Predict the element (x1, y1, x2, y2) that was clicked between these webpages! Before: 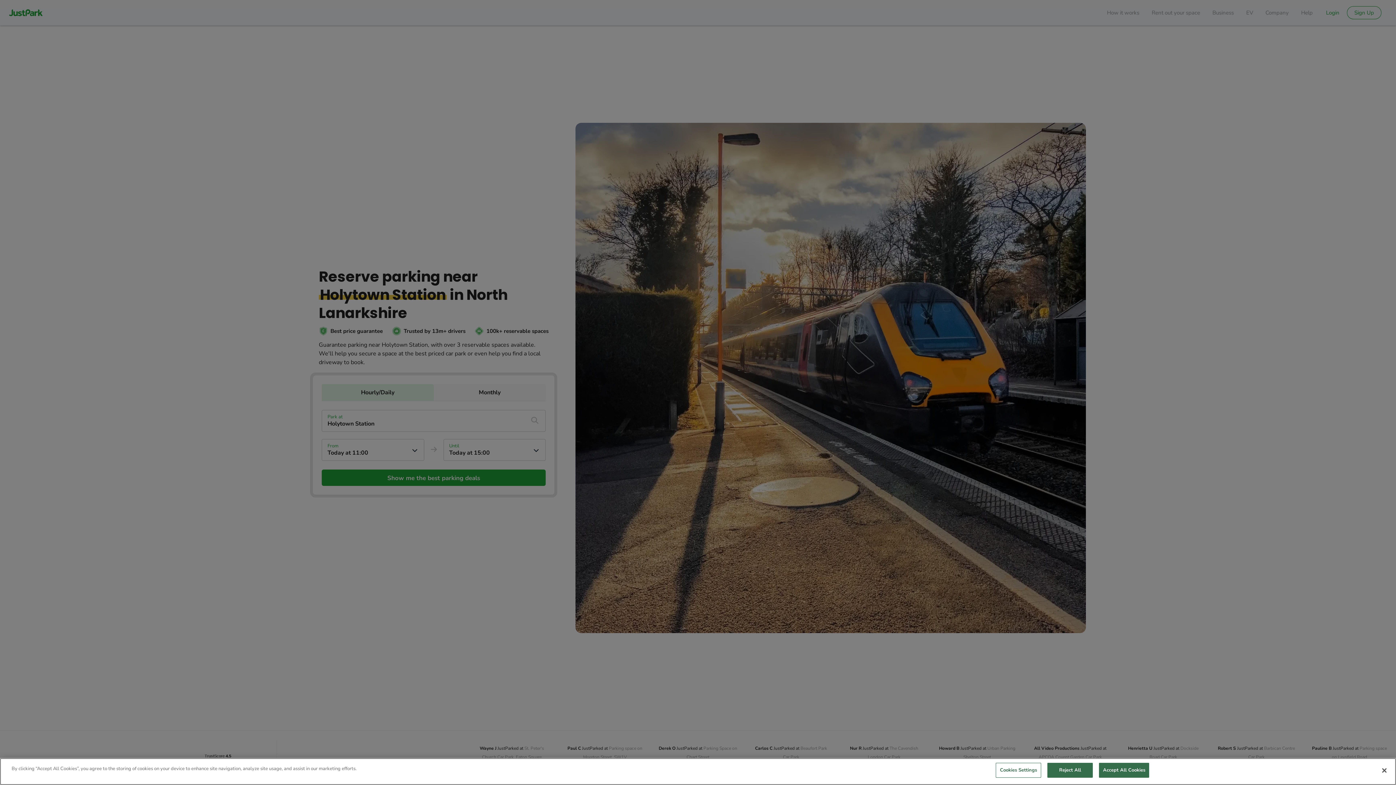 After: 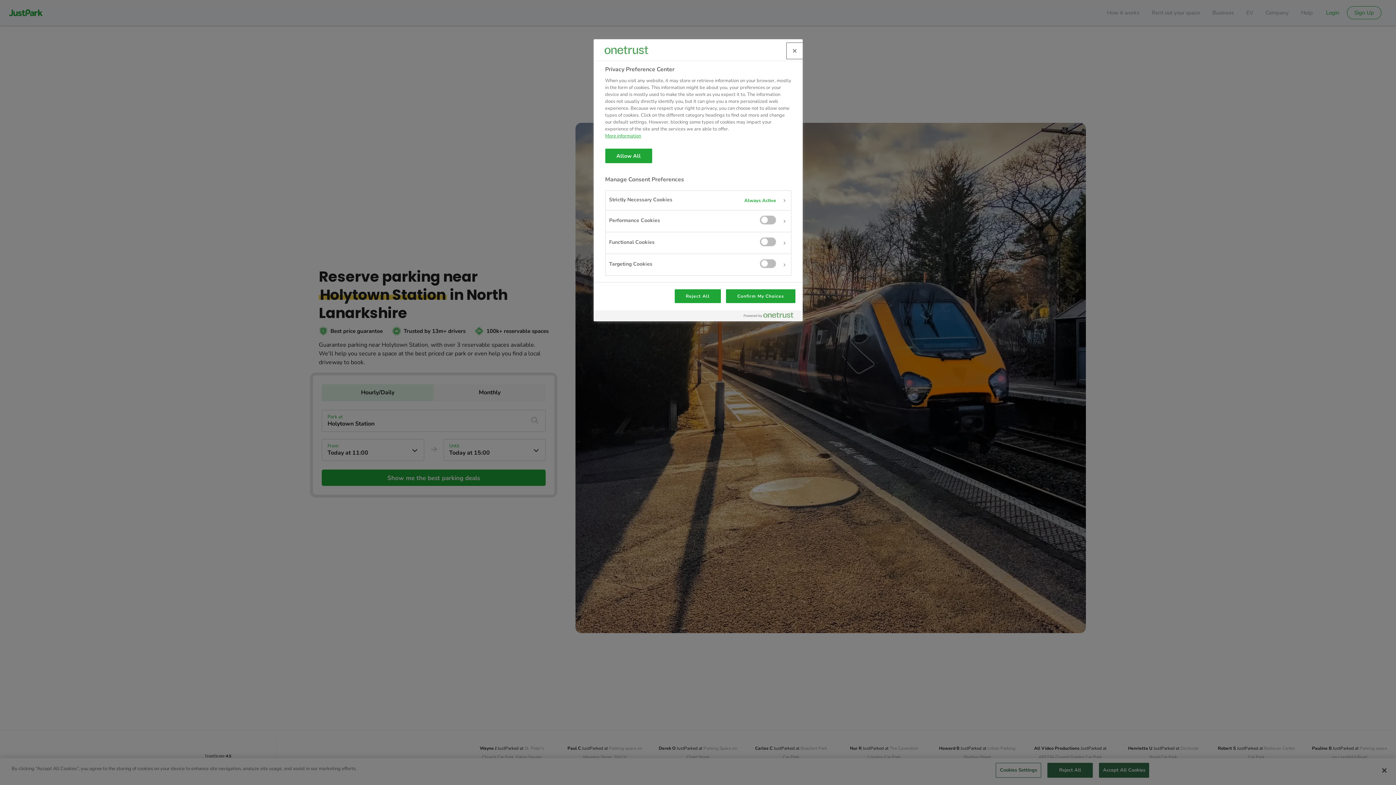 Action: label: Cookies Settings bbox: (996, 763, 1041, 778)